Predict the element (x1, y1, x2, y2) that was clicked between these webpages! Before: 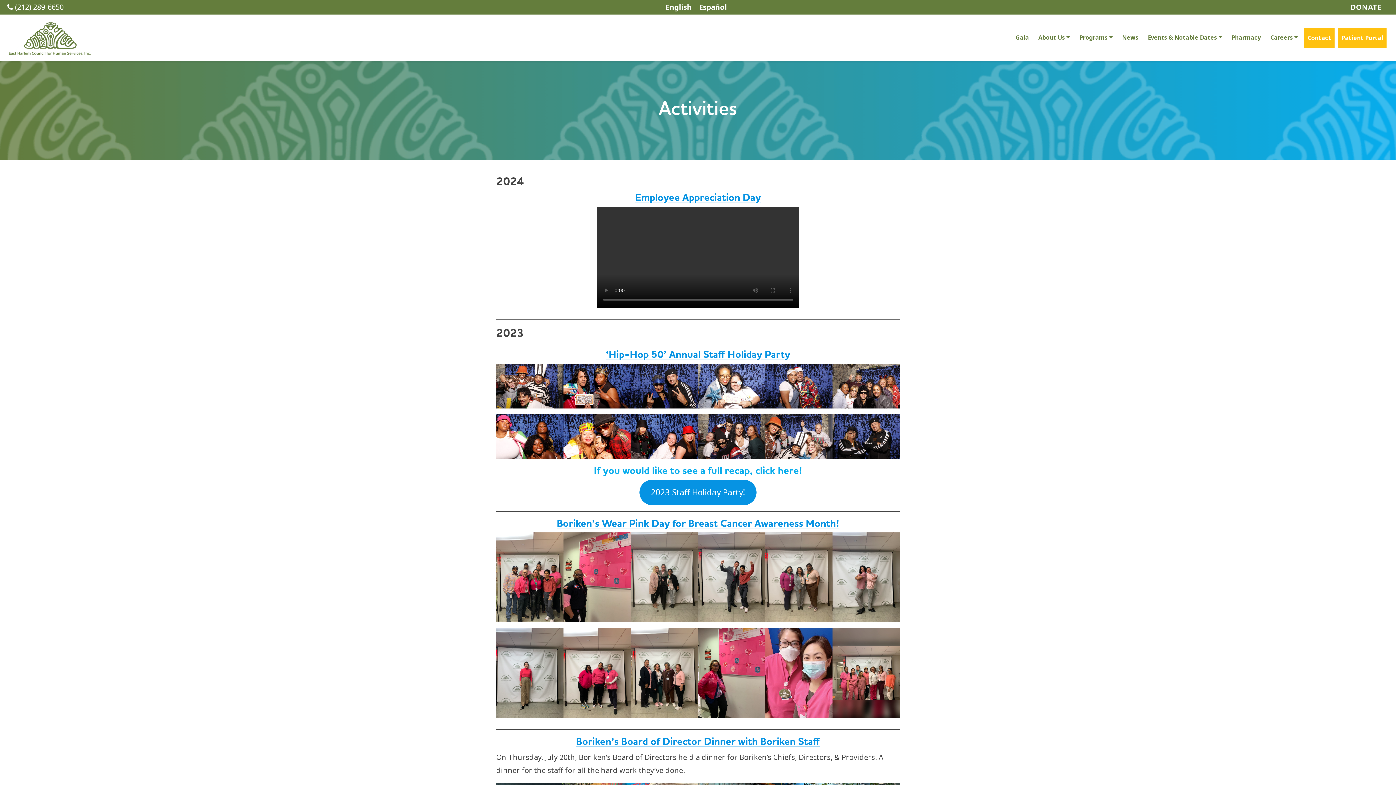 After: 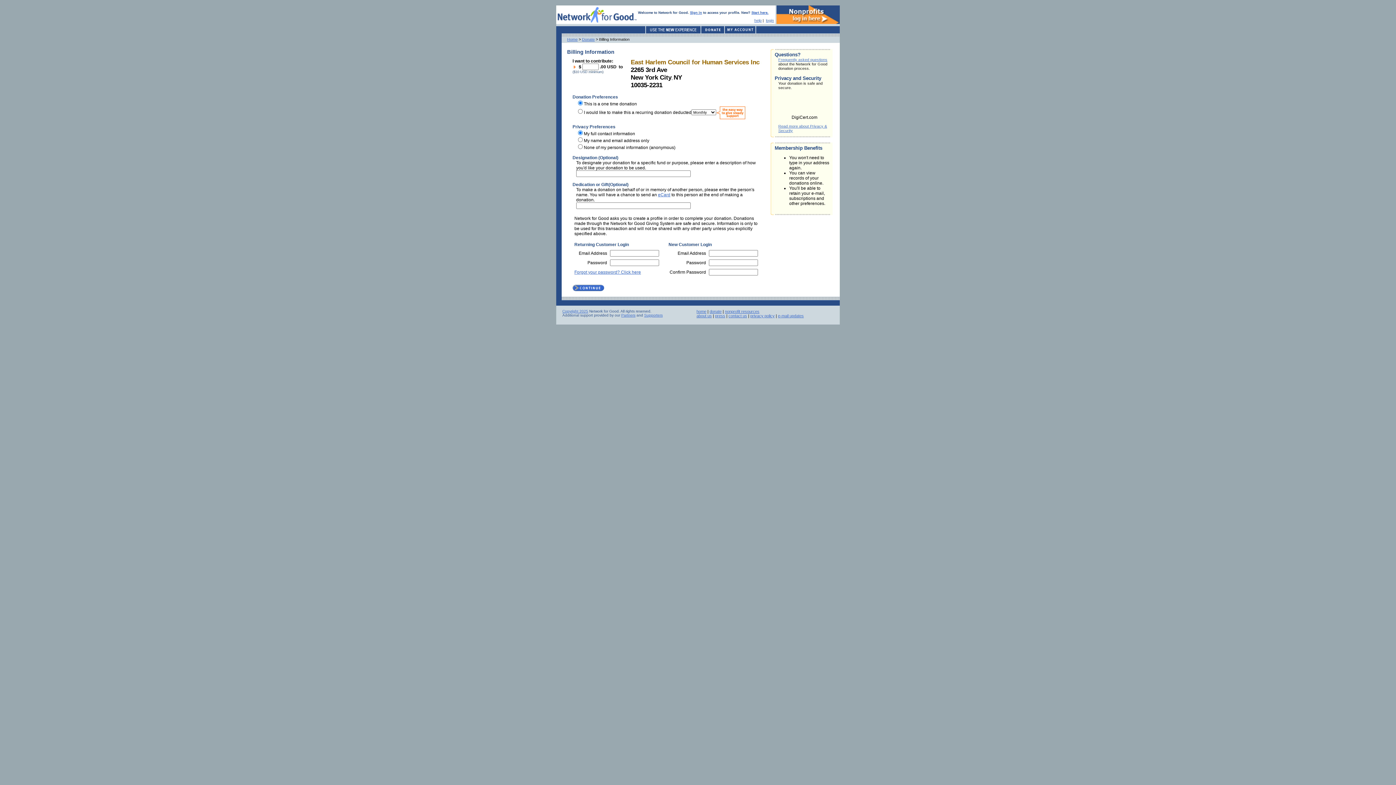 Action: bbox: (1350, 2, 1381, 12) label: DONATE